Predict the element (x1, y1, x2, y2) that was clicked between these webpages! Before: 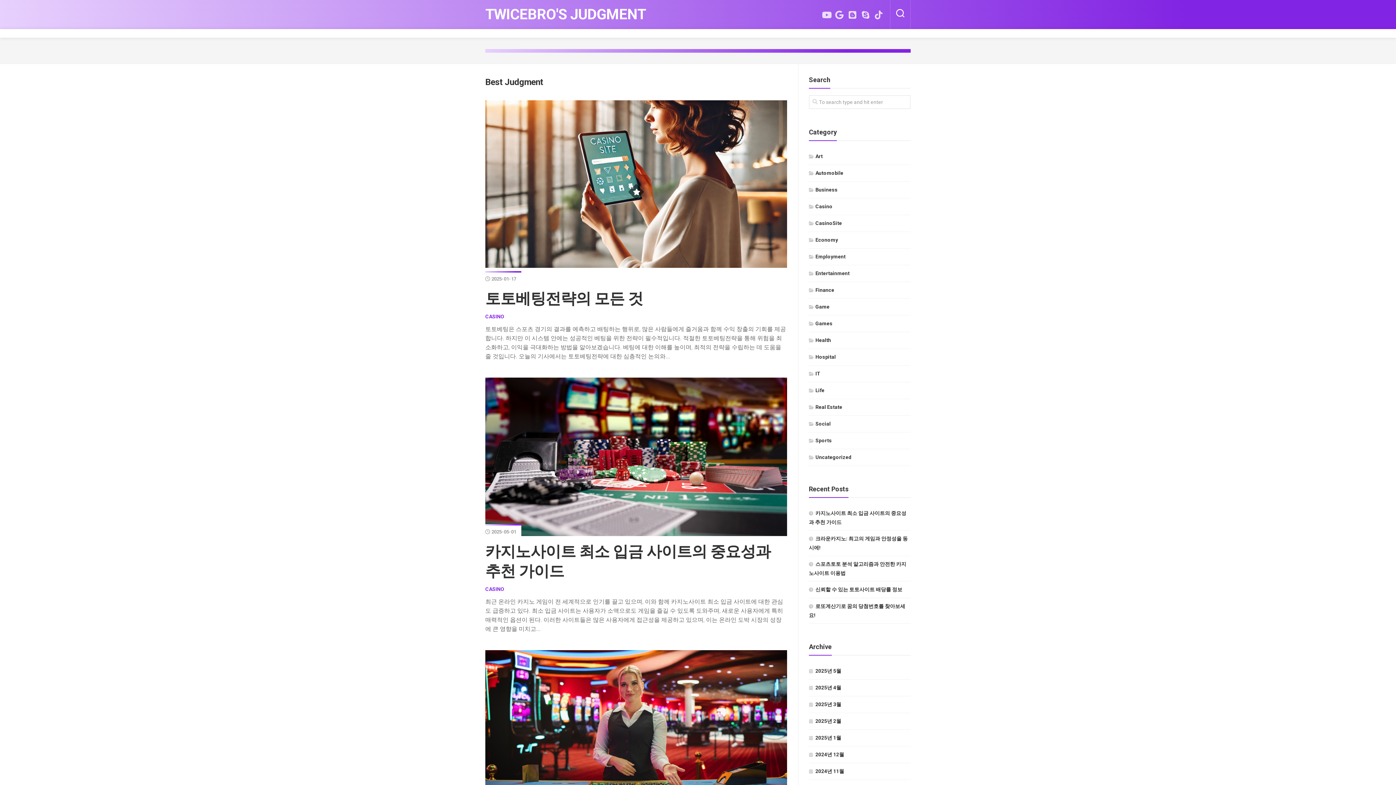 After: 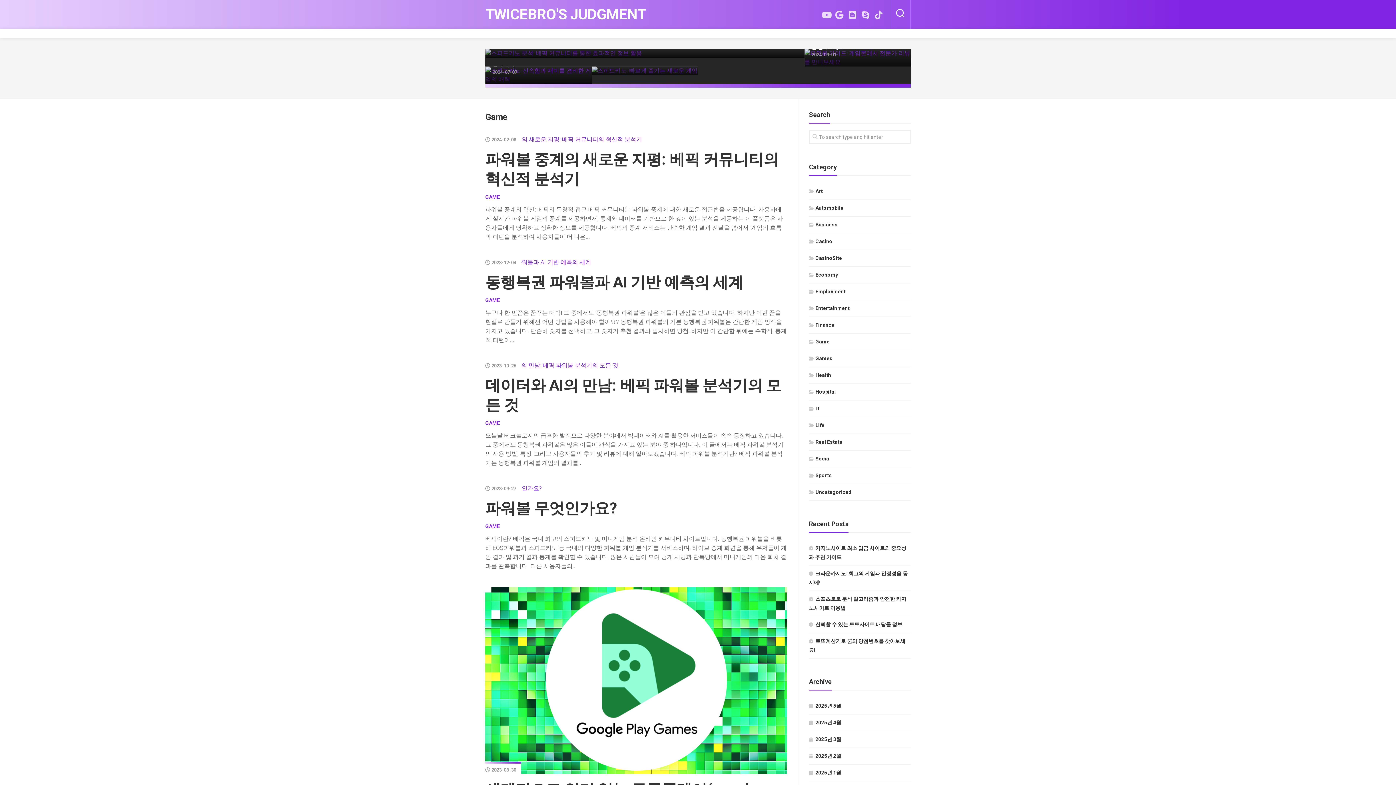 Action: bbox: (809, 304, 829, 309) label: Game